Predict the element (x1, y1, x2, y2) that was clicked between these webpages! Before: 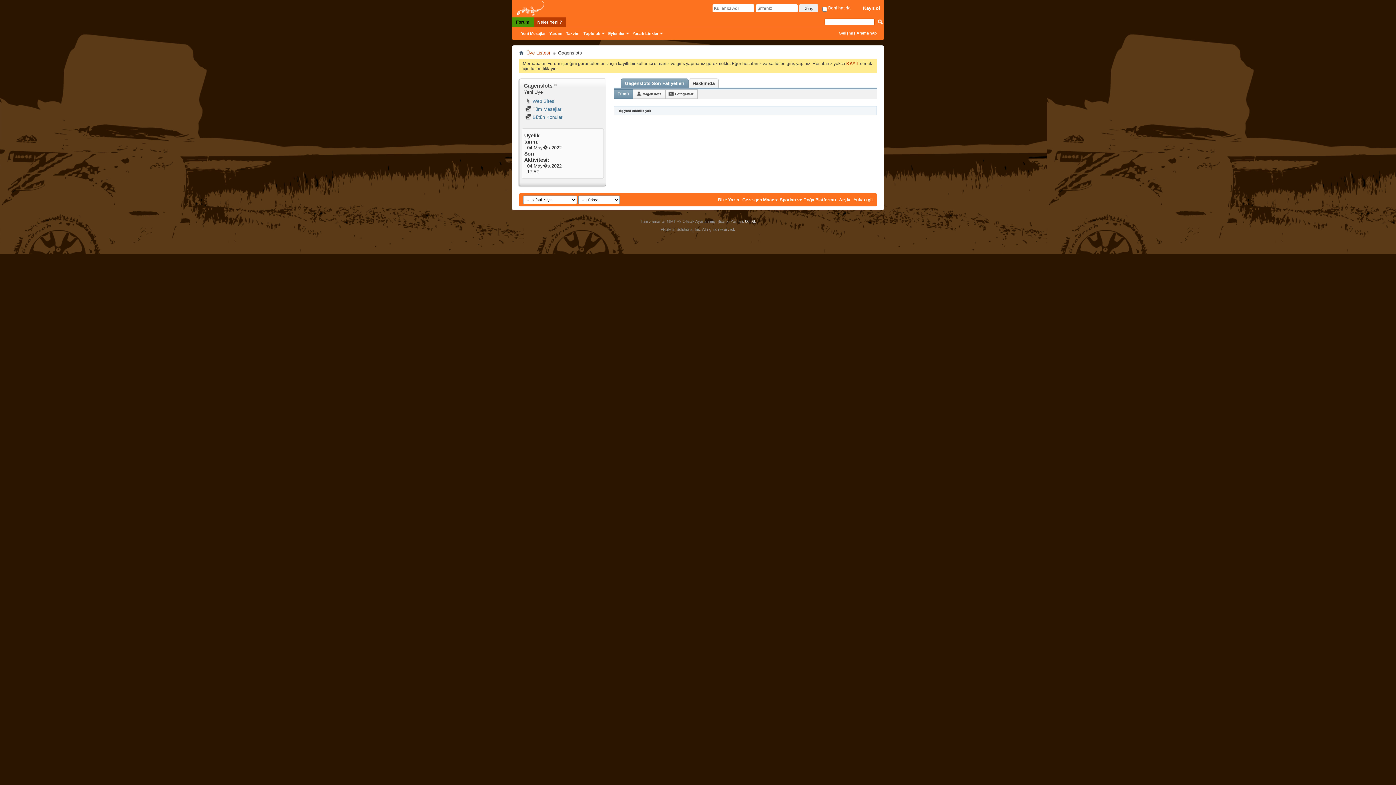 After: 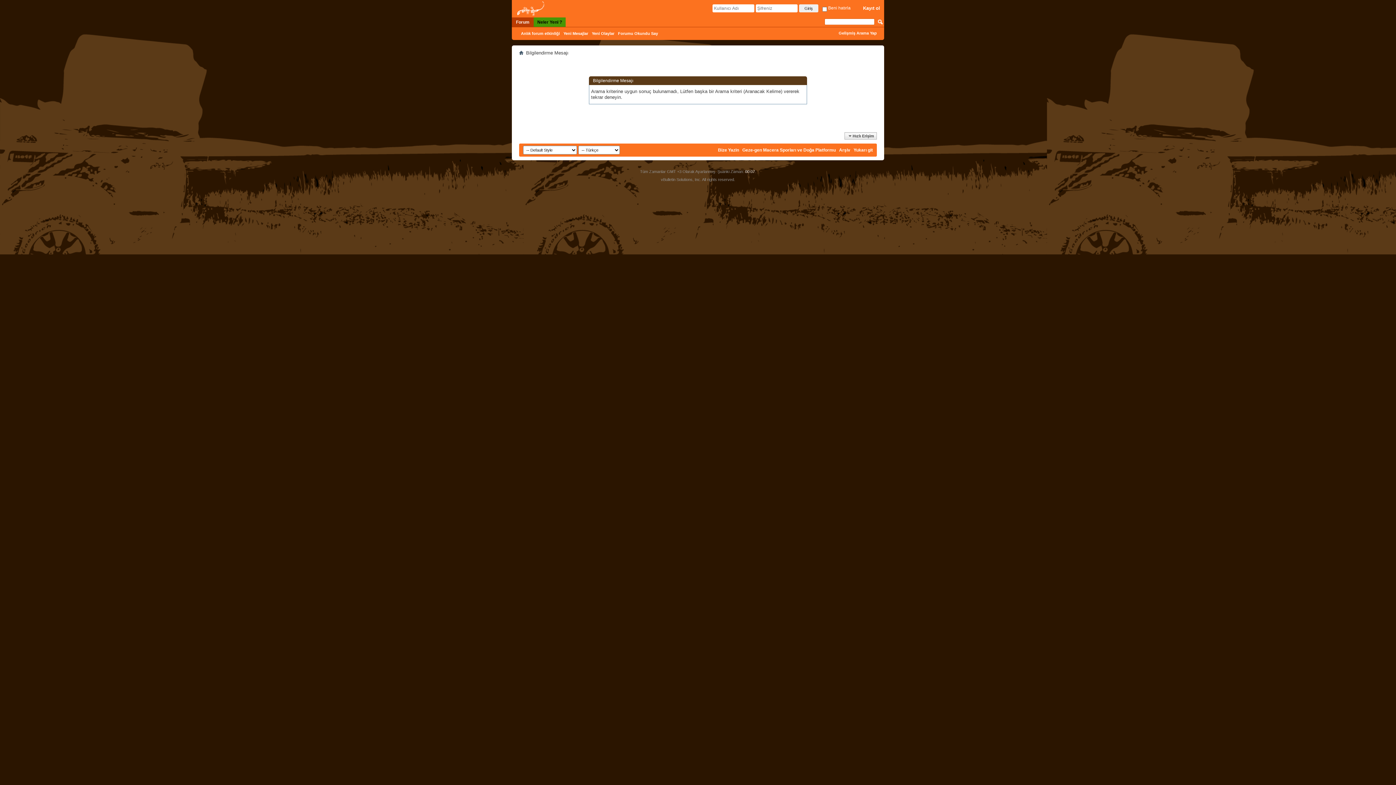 Action: bbox: (525, 114, 564, 120) label:  Bütün Konuları